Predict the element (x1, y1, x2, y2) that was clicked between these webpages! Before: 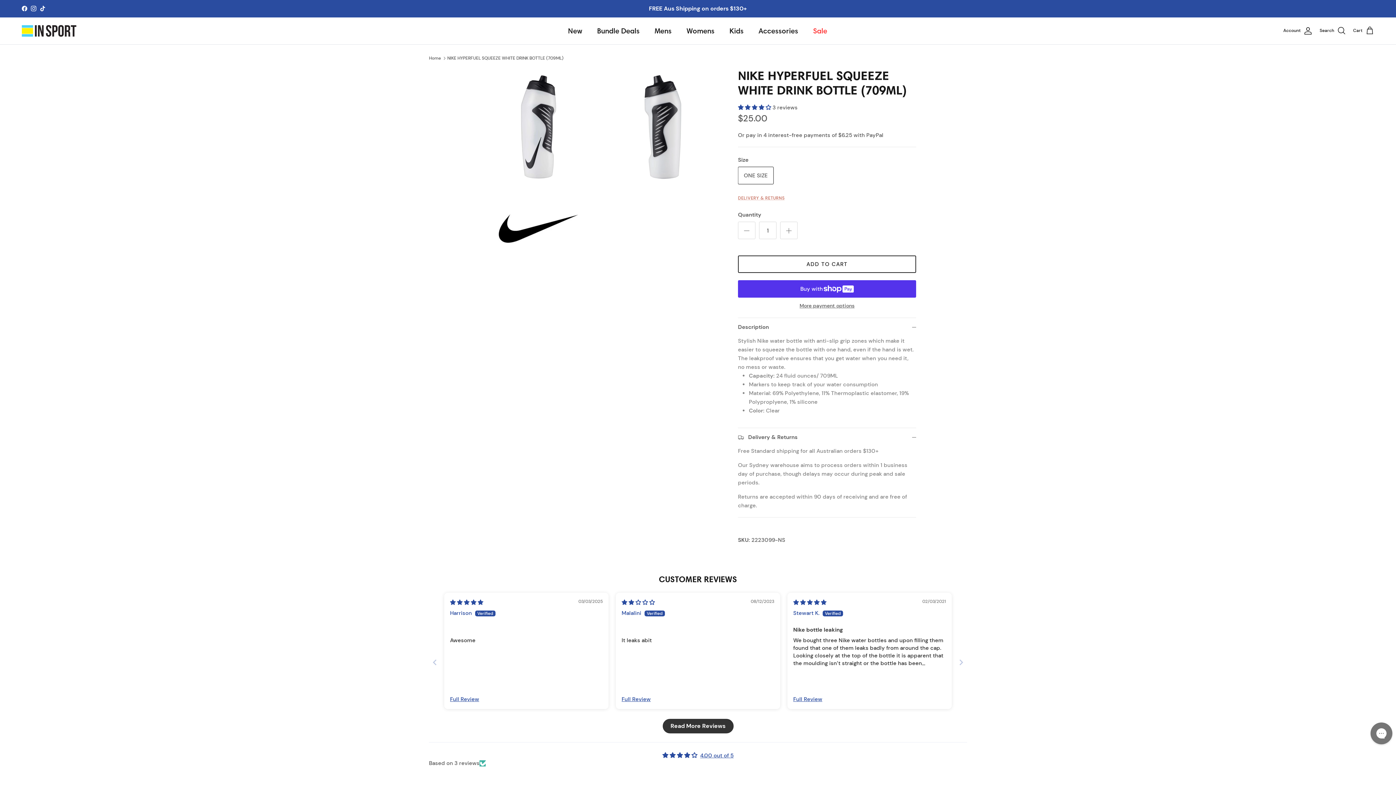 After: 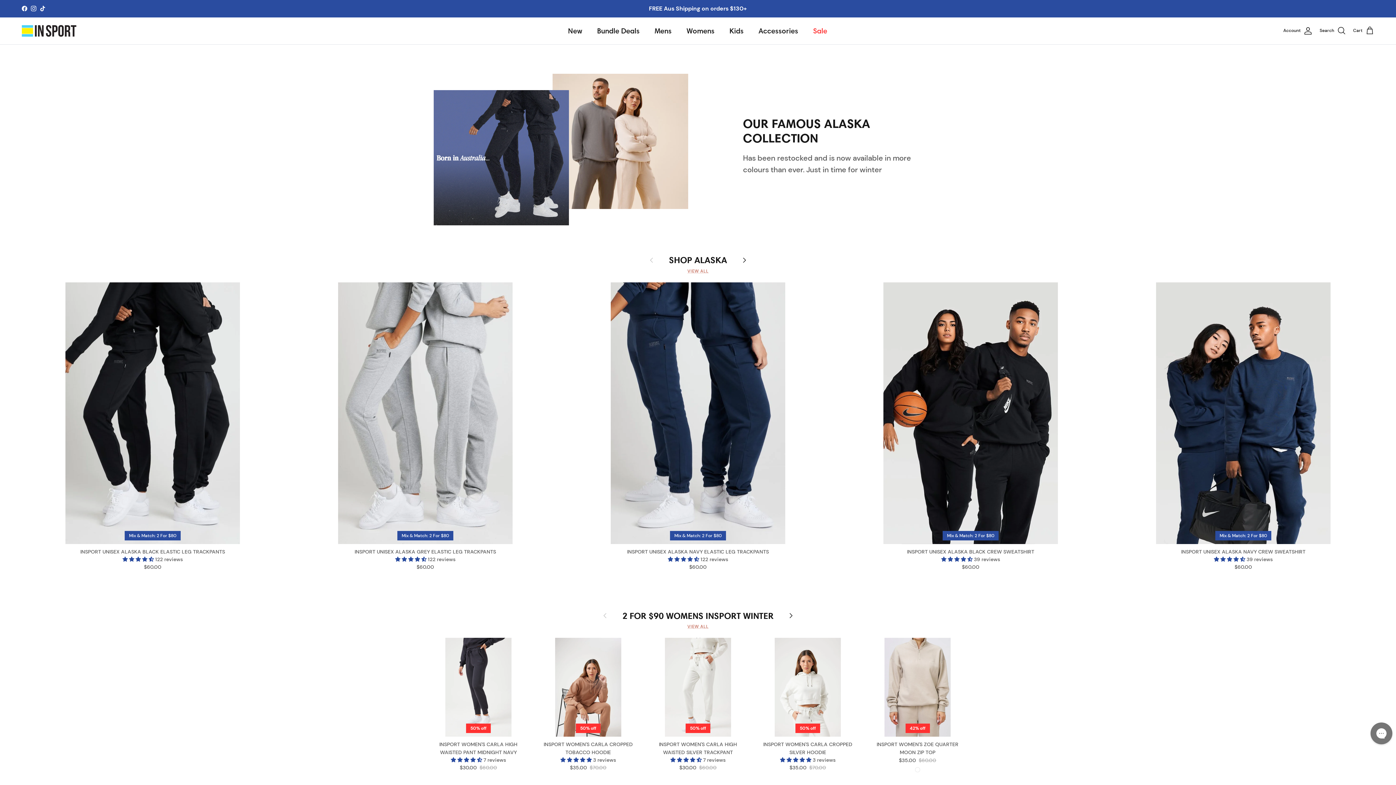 Action: bbox: (21, 25, 76, 36)